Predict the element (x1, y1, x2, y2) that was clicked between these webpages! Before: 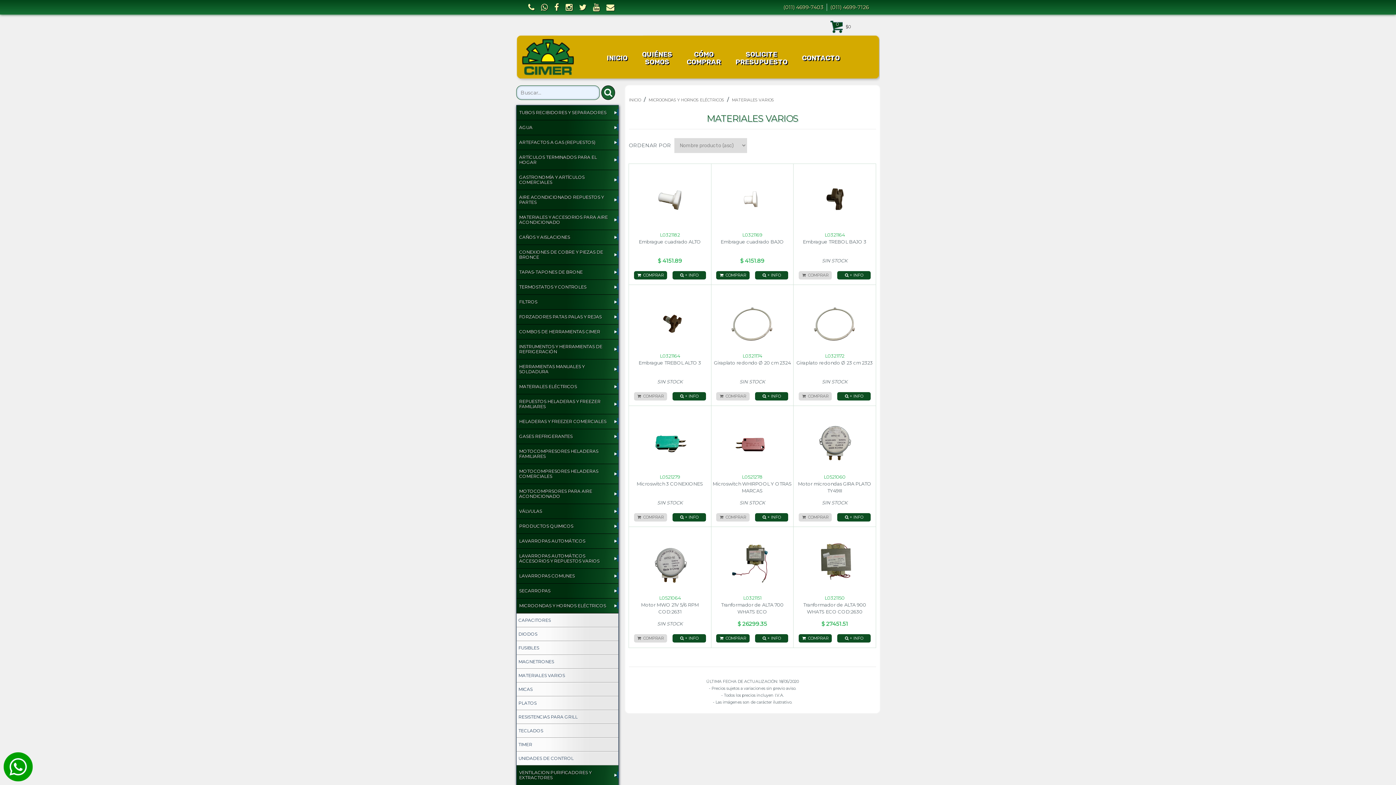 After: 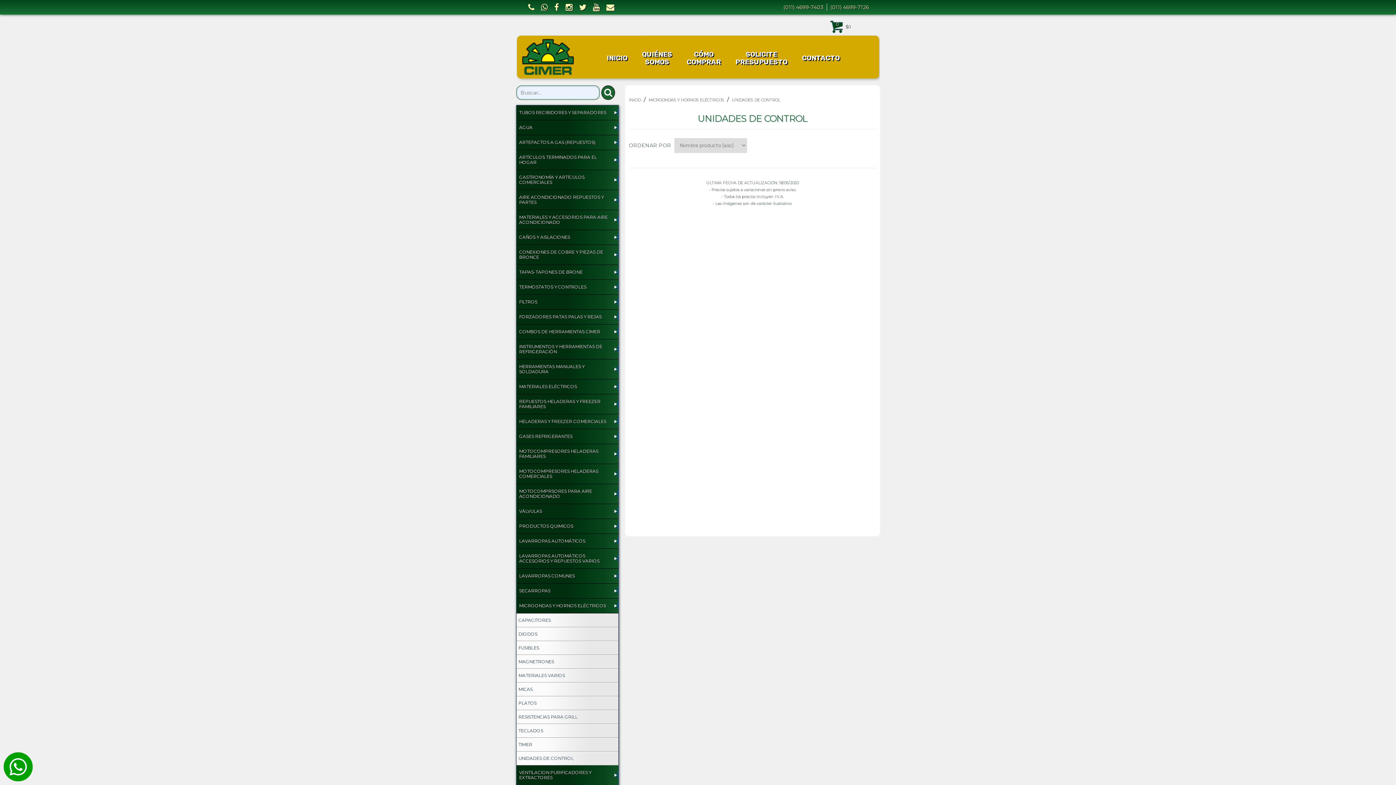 Action: bbox: (516, 752, 618, 765) label: UNIDADES DE CONTROL